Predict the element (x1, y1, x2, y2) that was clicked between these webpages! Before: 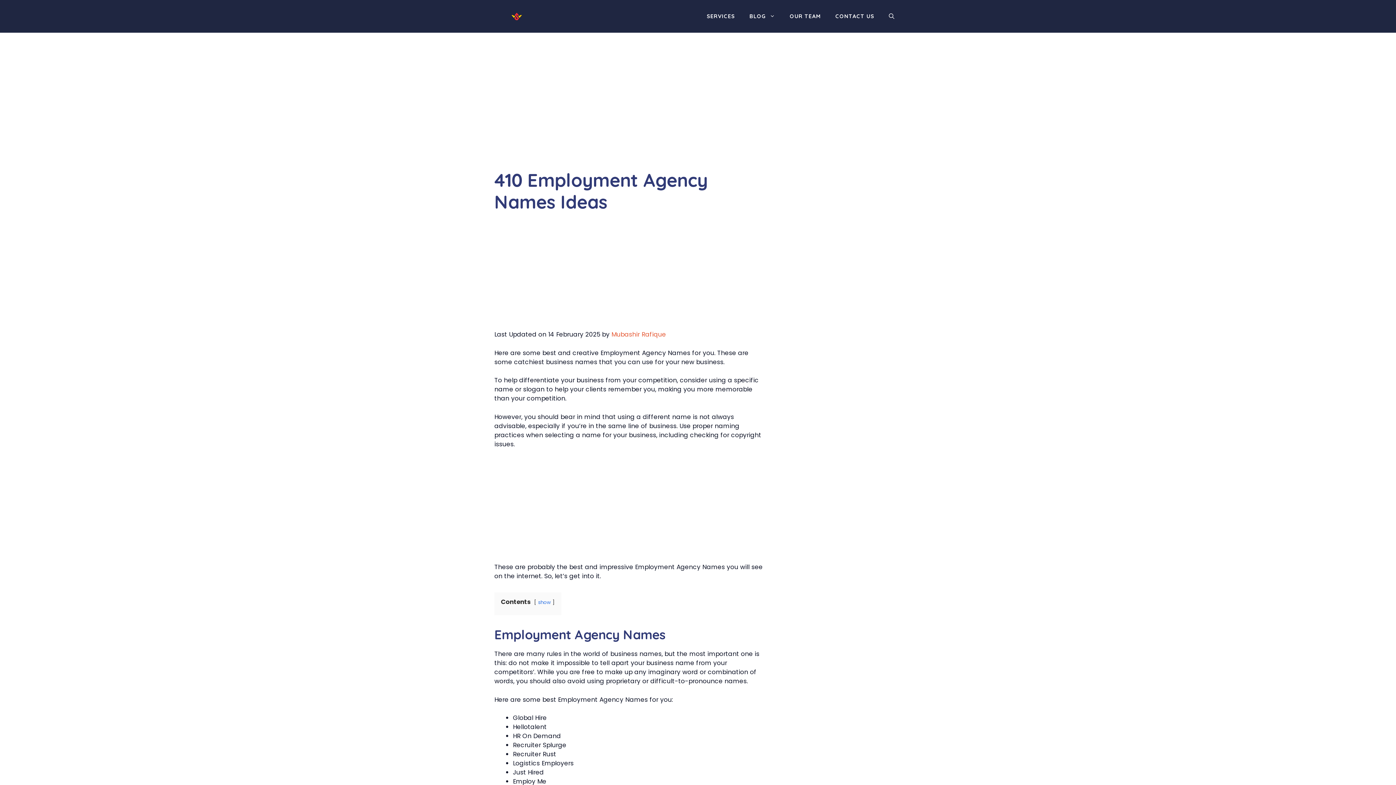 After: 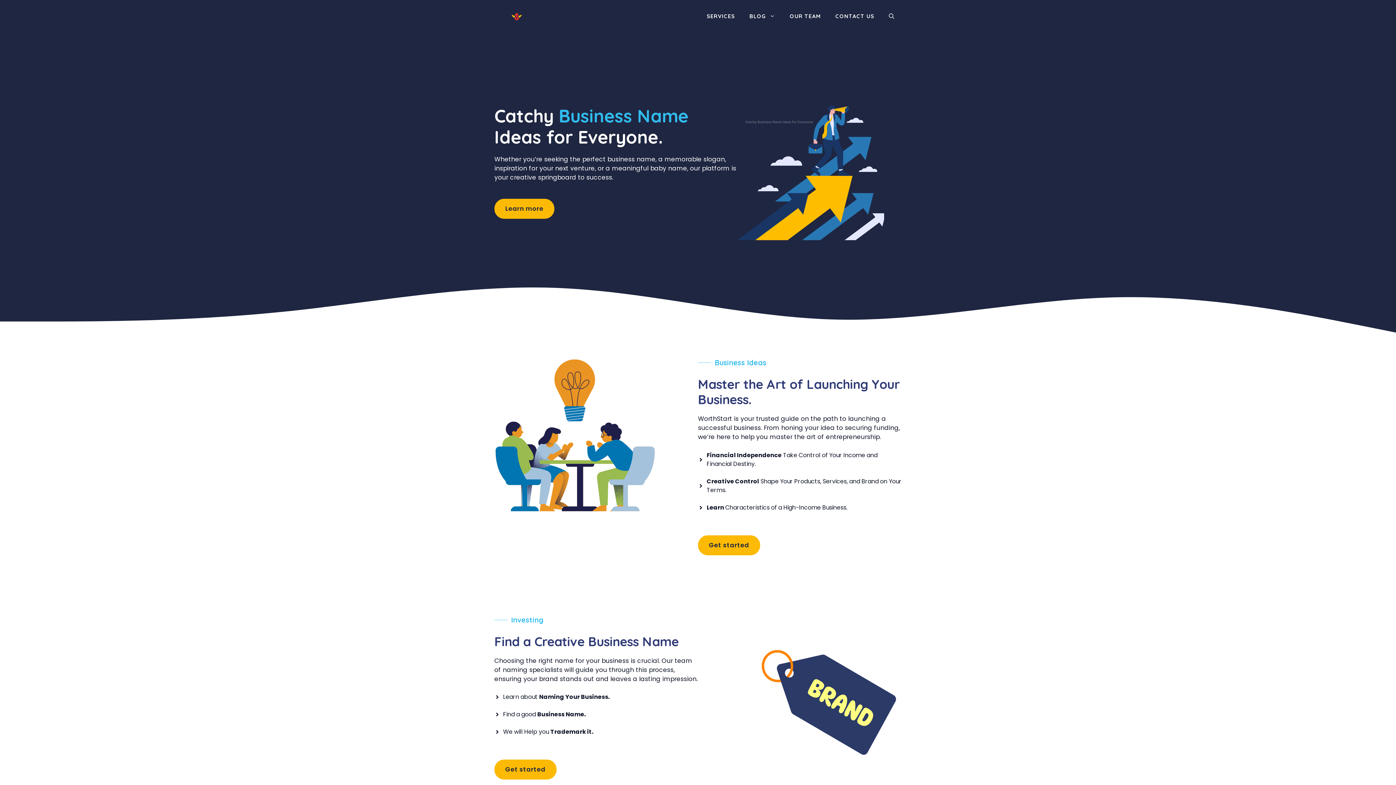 Action: bbox: (494, 11, 545, 20)